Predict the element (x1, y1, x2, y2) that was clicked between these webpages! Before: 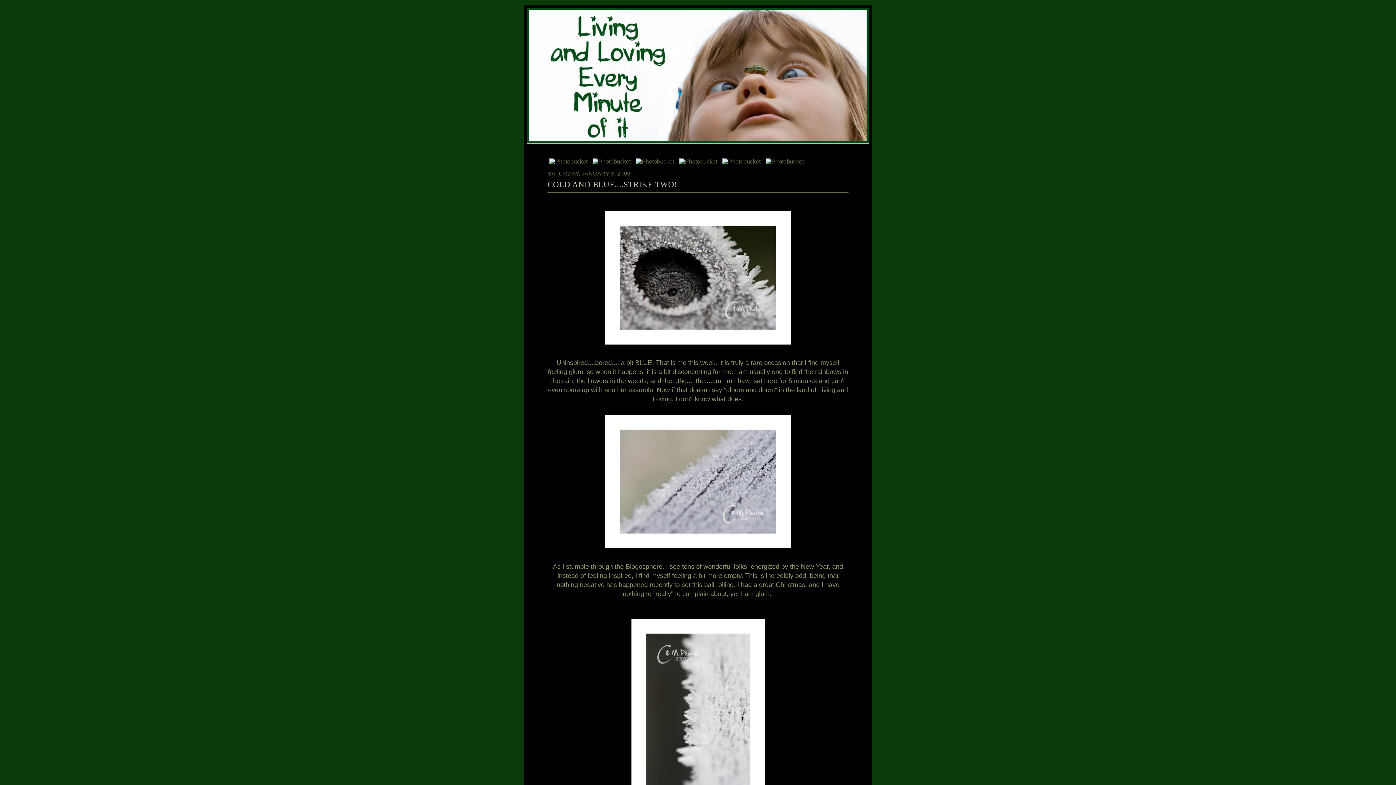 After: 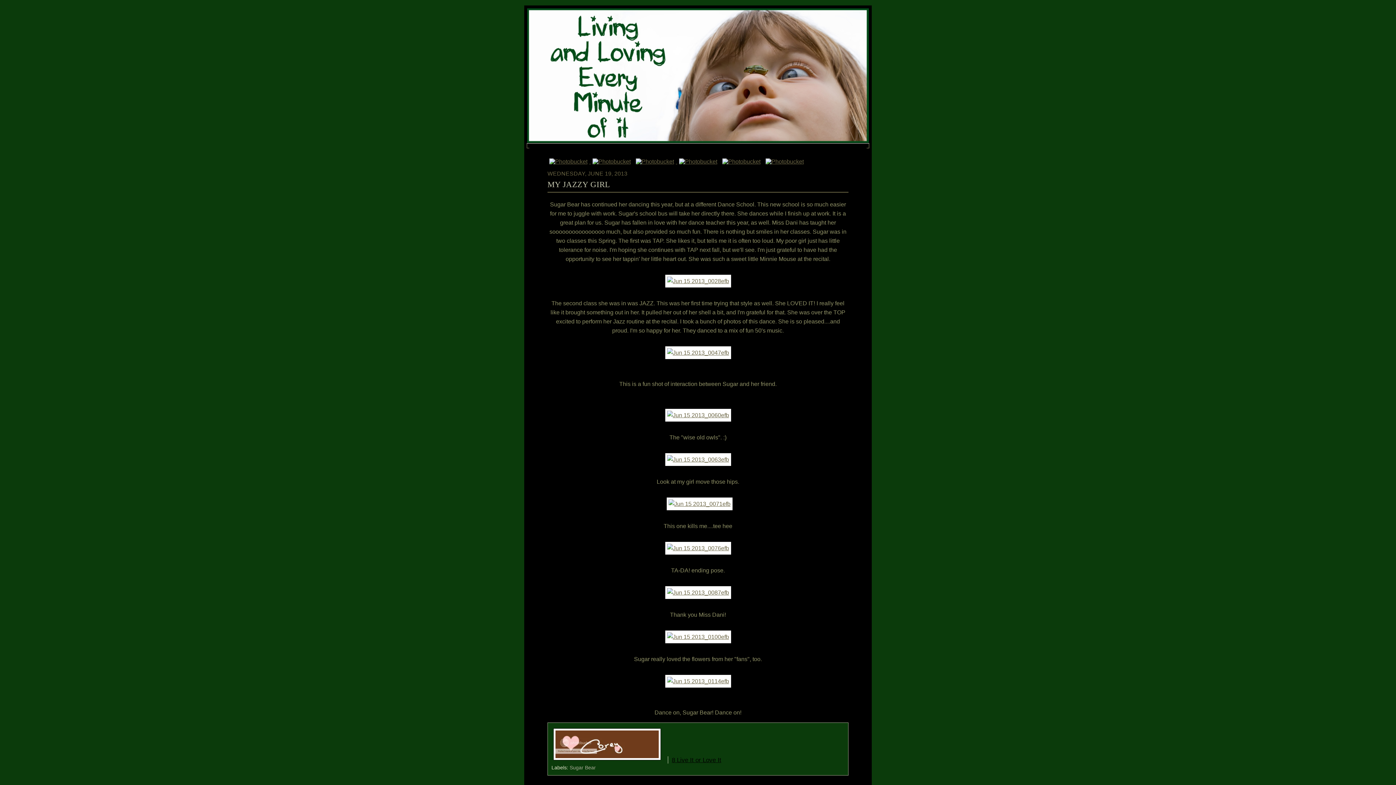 Action: bbox: (547, 158, 590, 164) label:  